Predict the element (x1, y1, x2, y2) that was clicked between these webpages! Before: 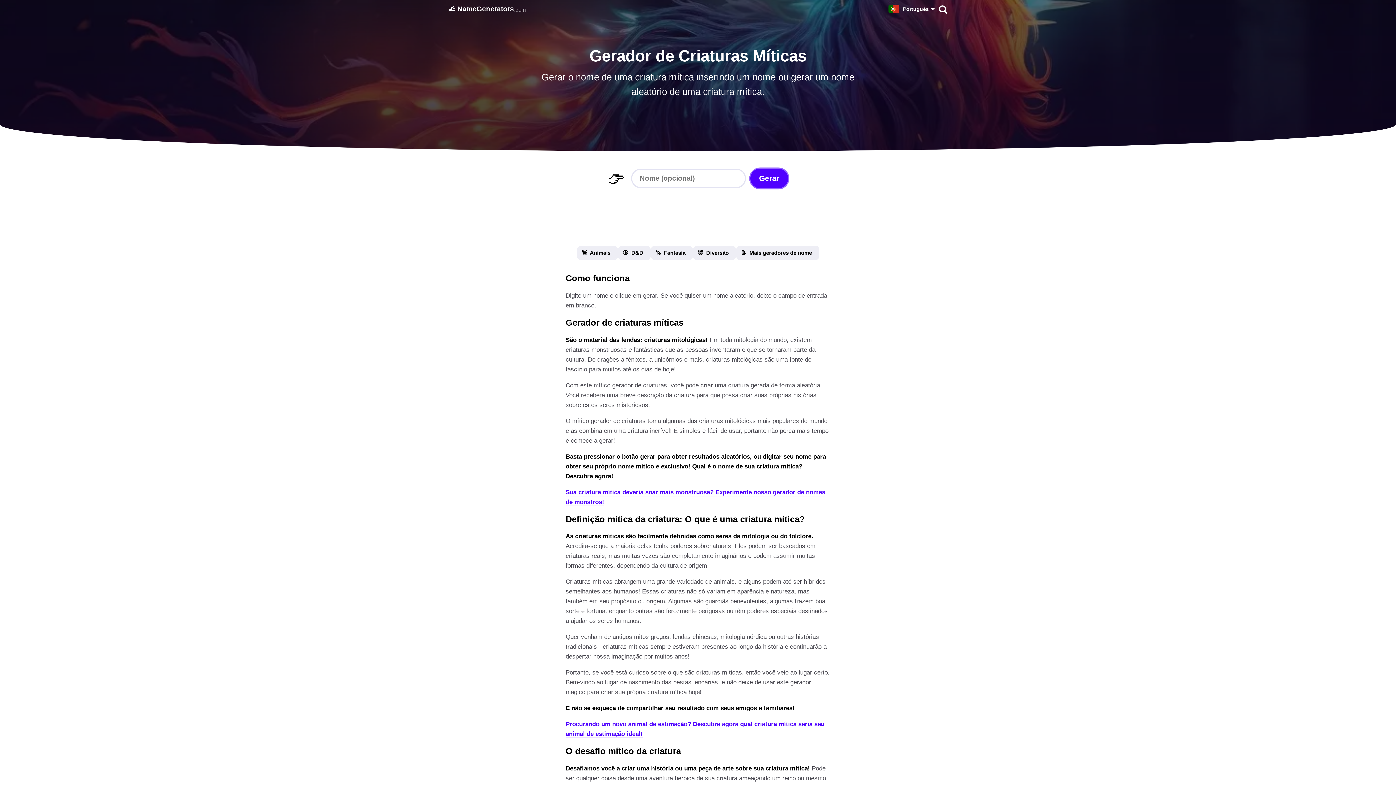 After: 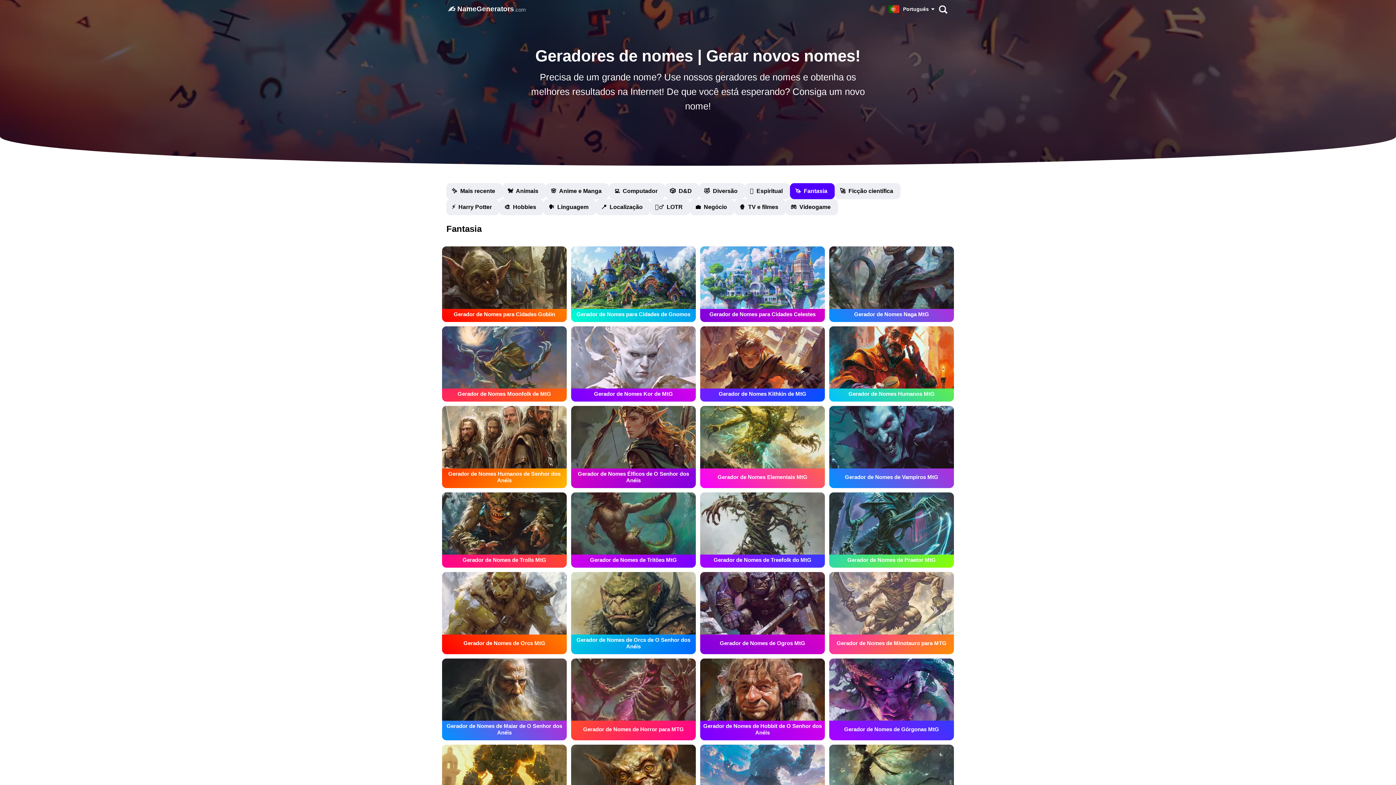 Action: label: 🦄  Fantasia bbox: (650, 245, 692, 260)